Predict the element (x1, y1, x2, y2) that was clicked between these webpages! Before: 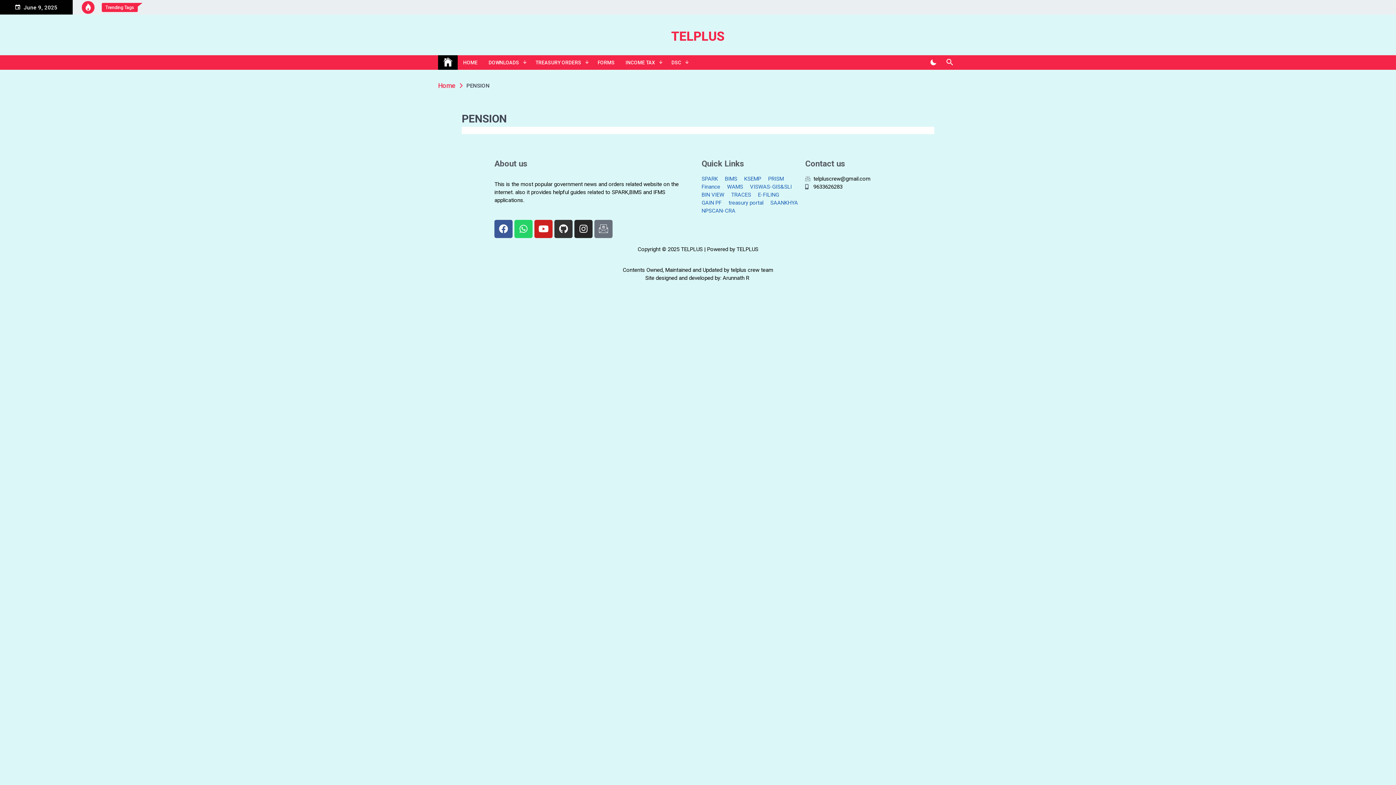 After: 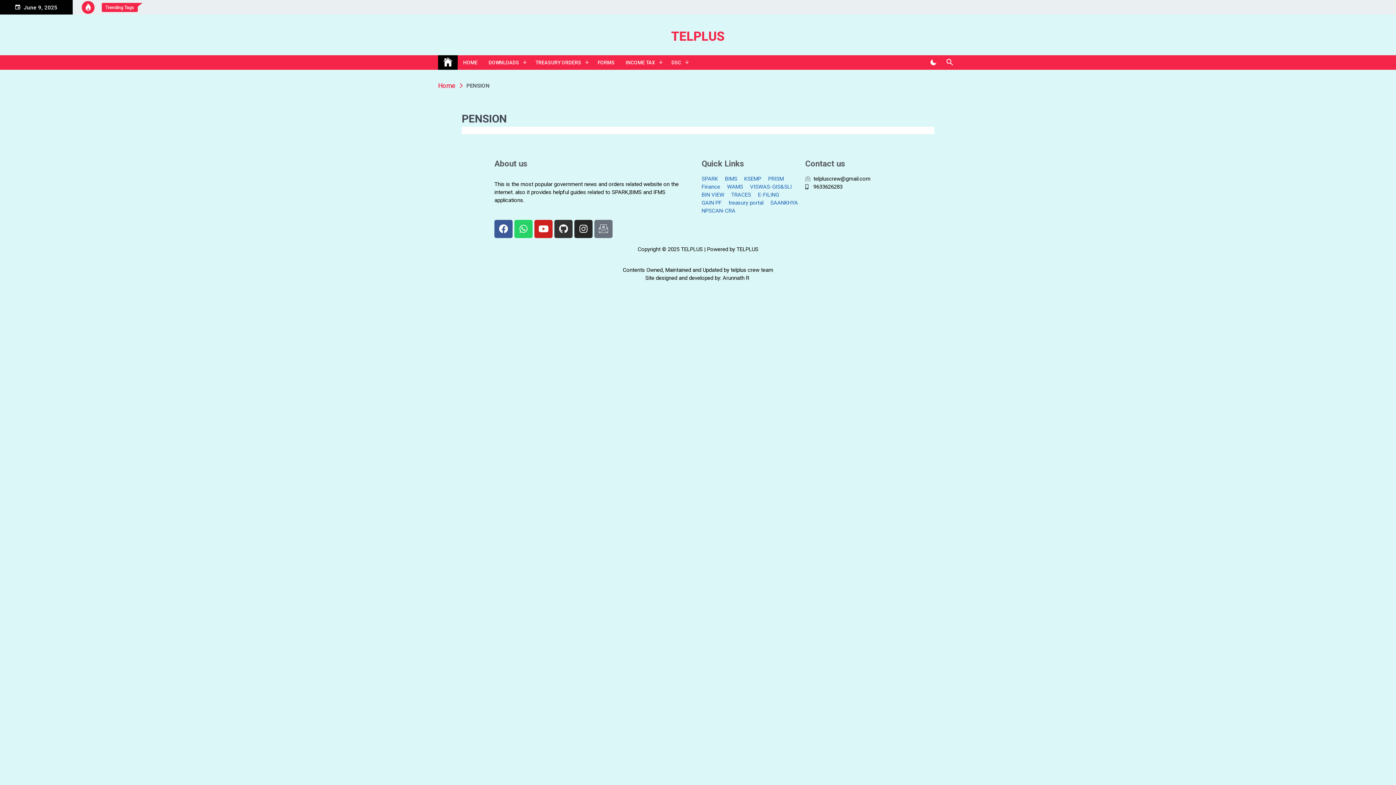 Action: label: Finance bbox: (701, 182, 720, 190)